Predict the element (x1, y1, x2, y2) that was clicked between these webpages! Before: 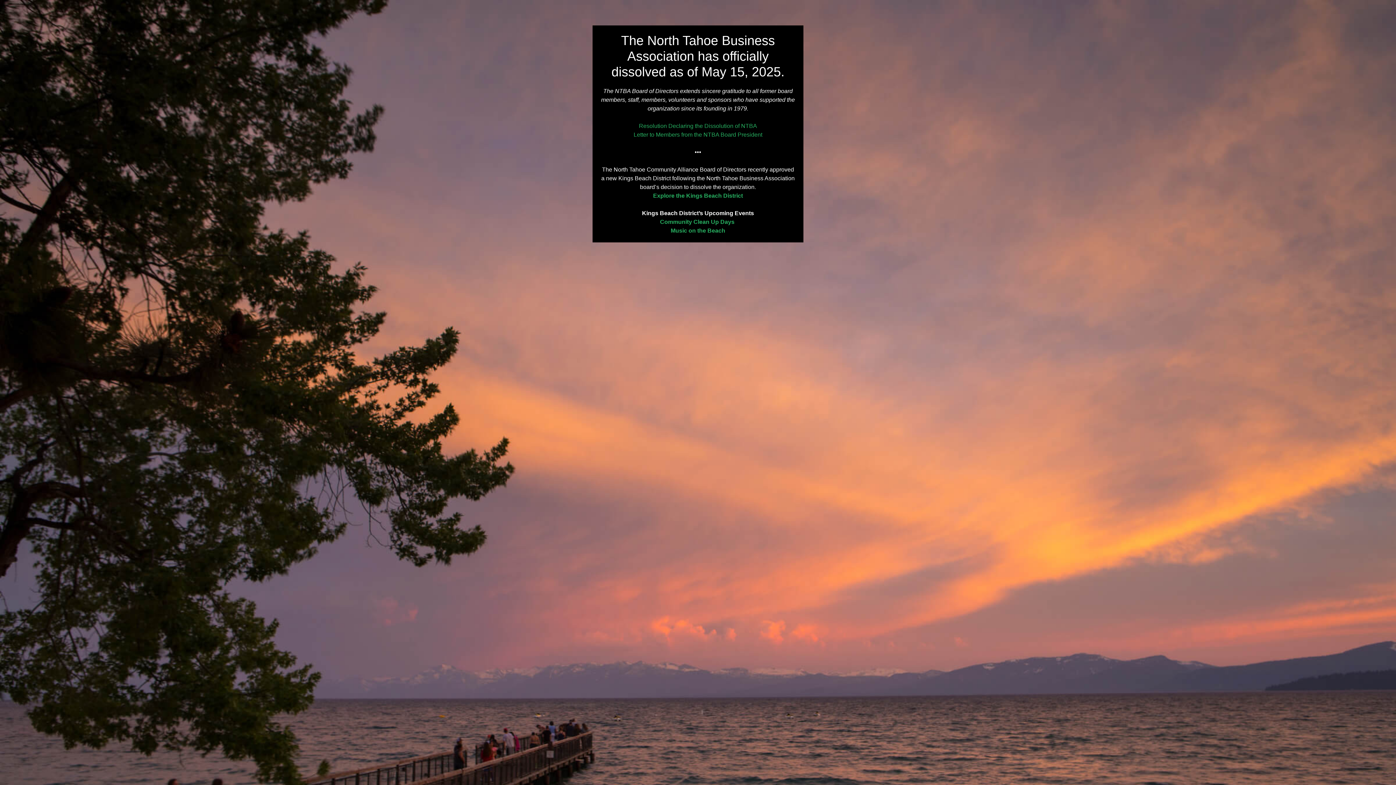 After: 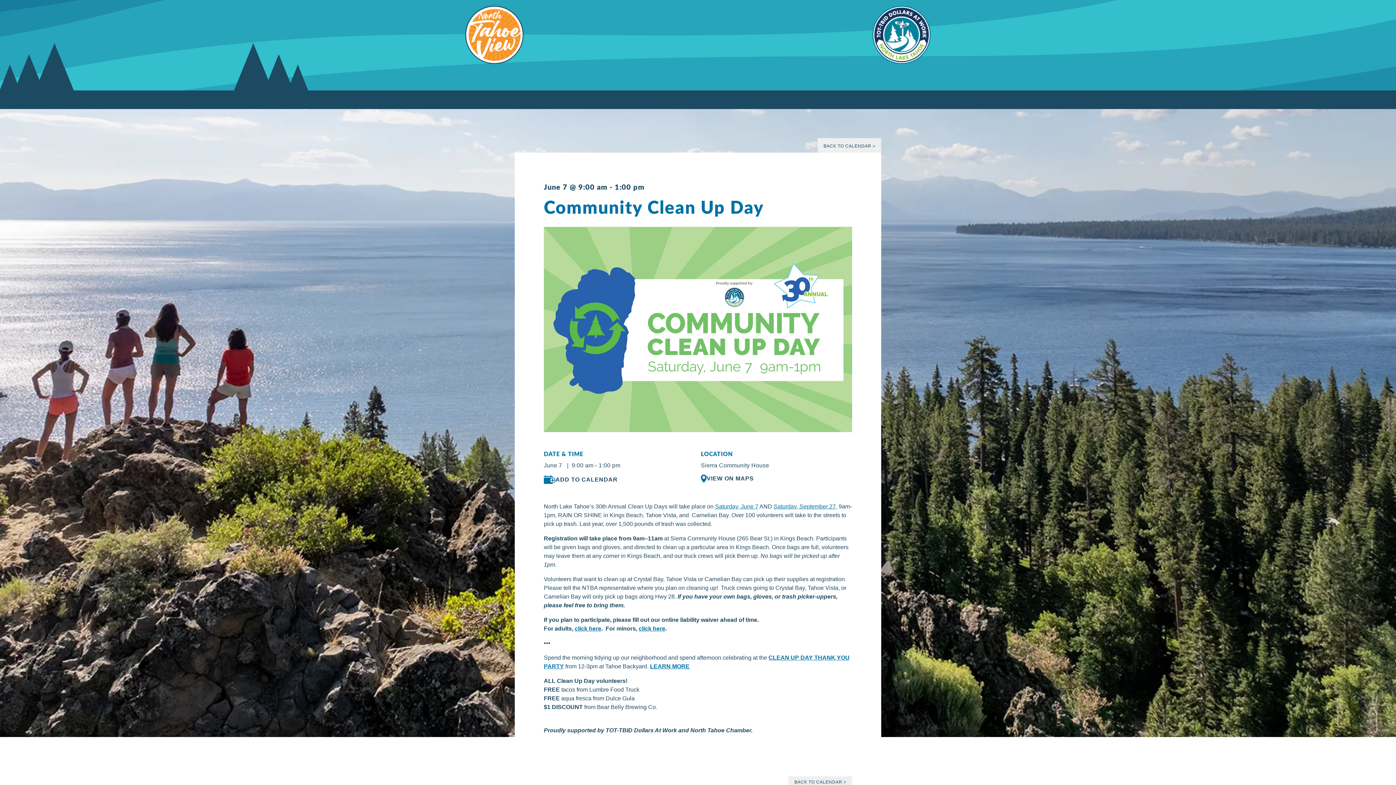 Action: label: Community Clean Up Days  bbox: (660, 218, 736, 225)